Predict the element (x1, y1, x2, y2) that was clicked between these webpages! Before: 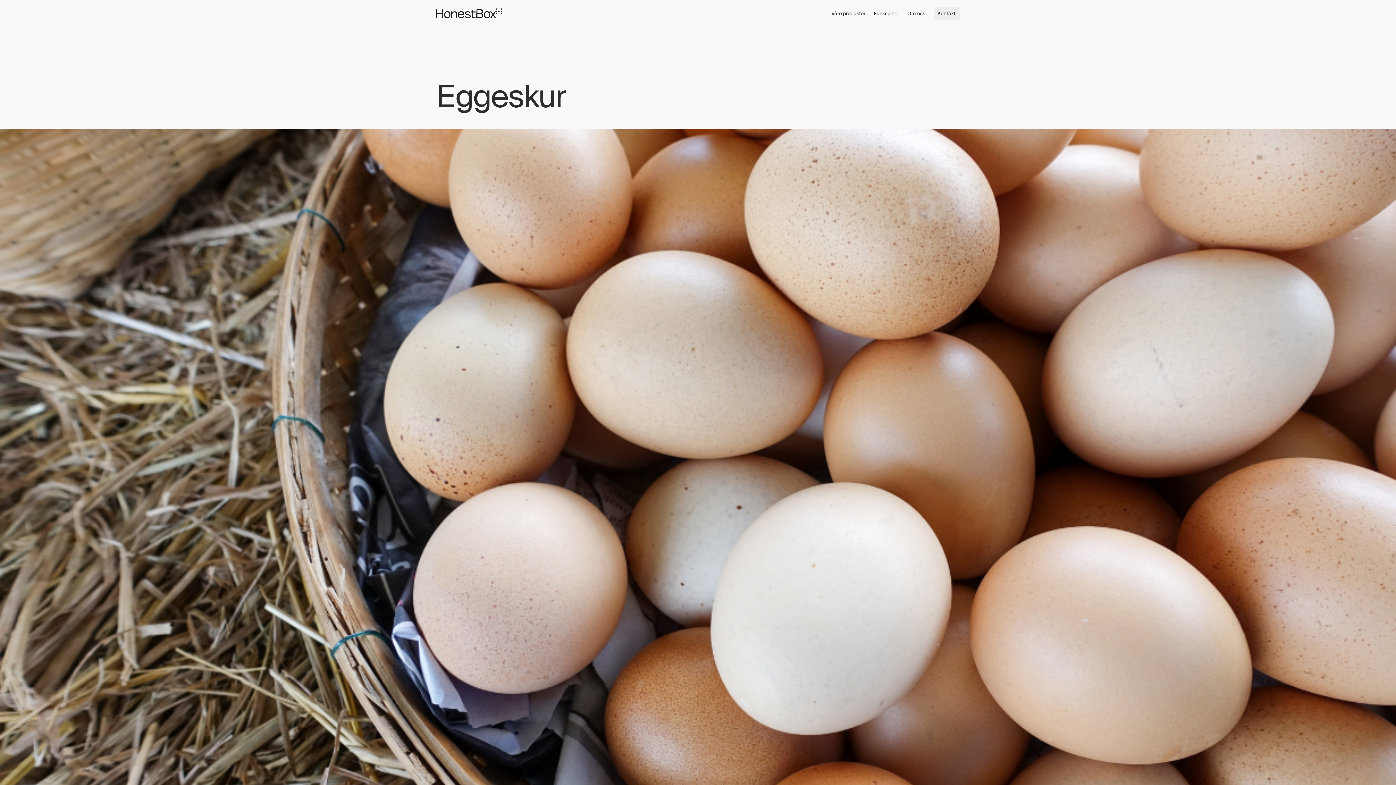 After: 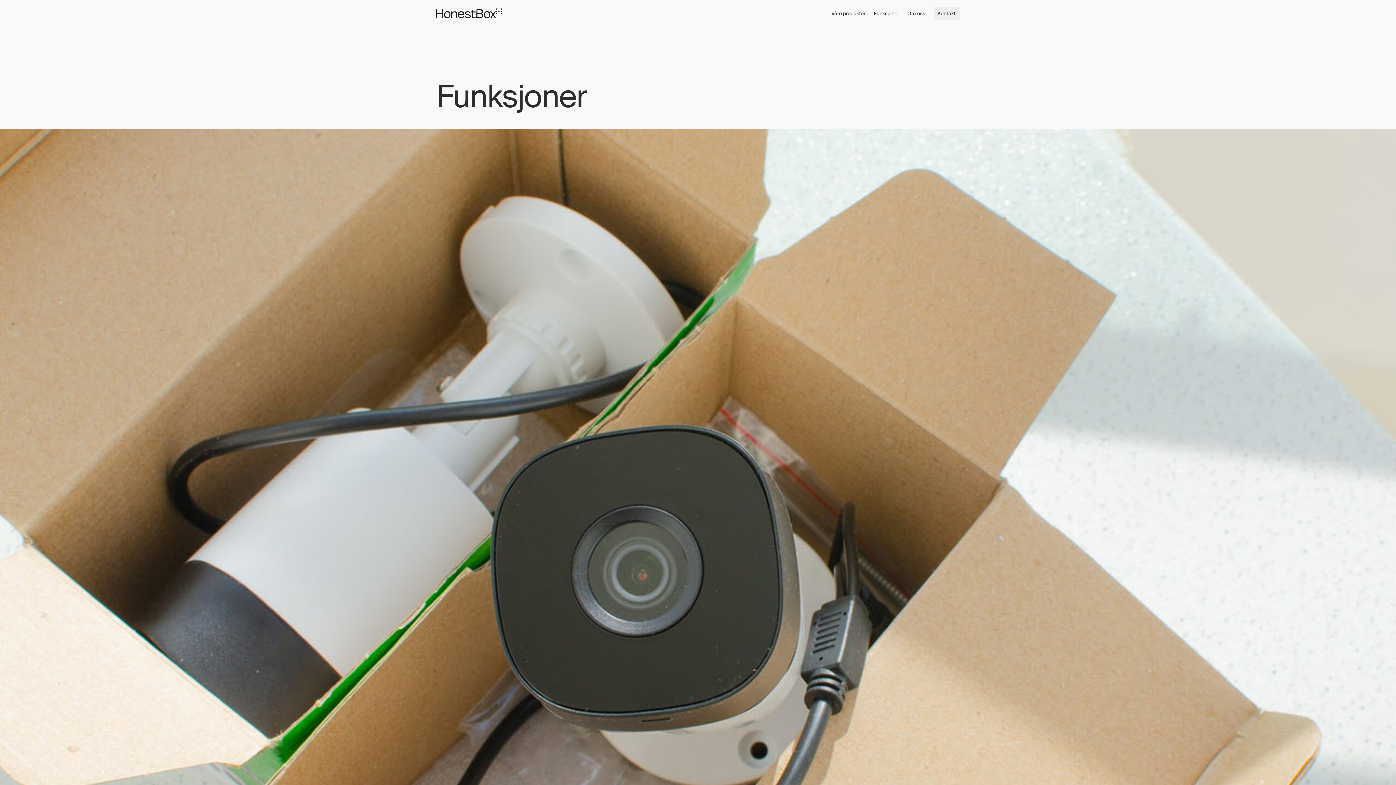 Action: label: Funksjoner bbox: (869, 0, 903, 27)